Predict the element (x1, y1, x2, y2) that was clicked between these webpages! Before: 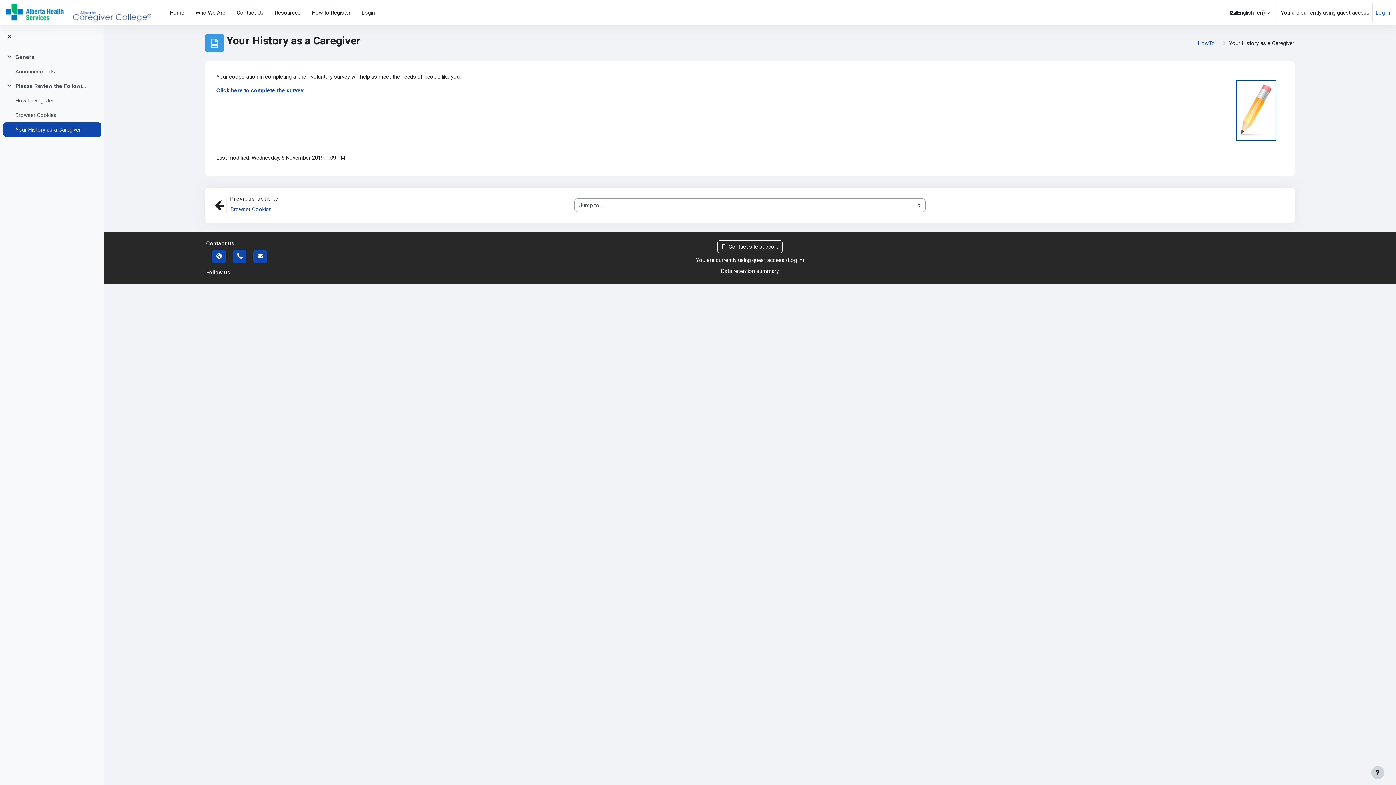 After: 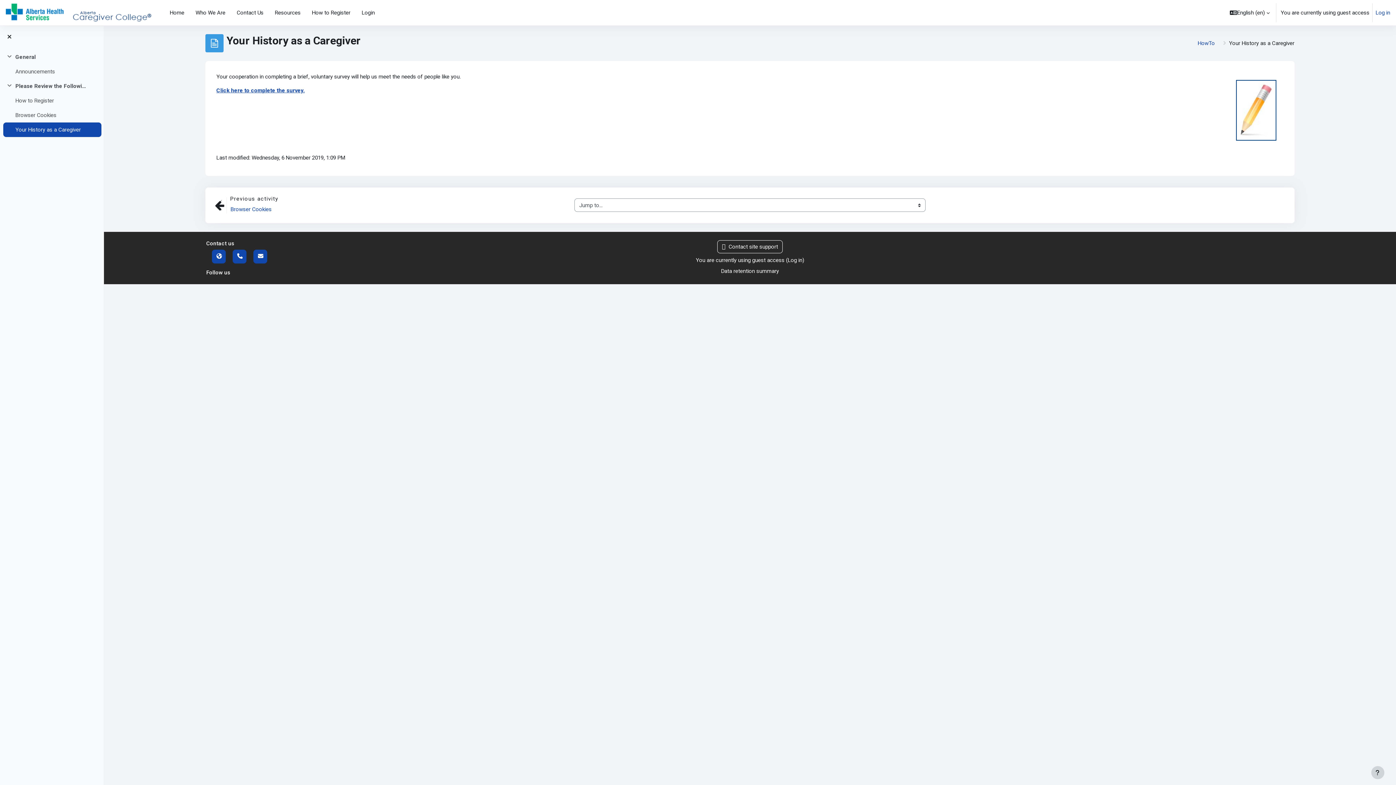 Action: label: Your History as a Caregiver bbox: (15, 125, 80, 133)